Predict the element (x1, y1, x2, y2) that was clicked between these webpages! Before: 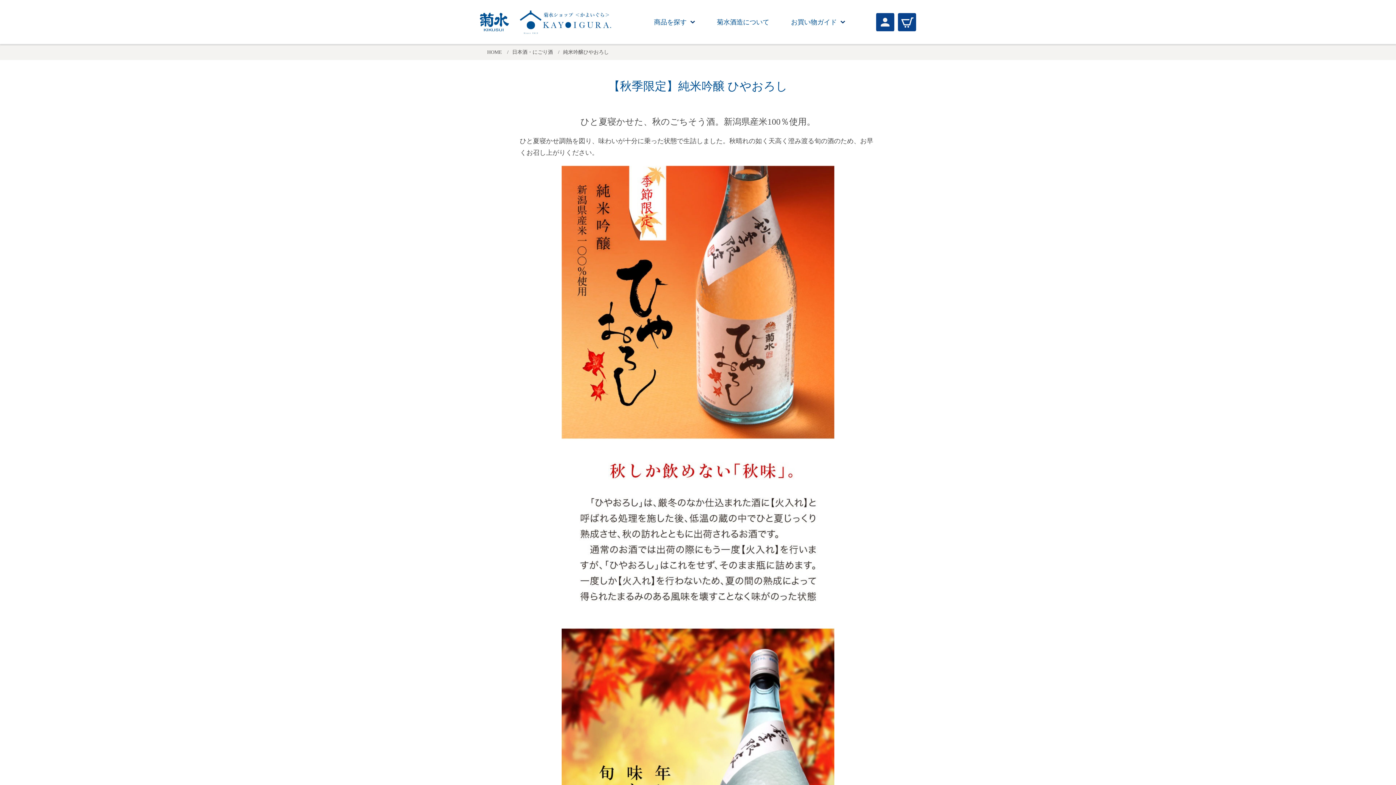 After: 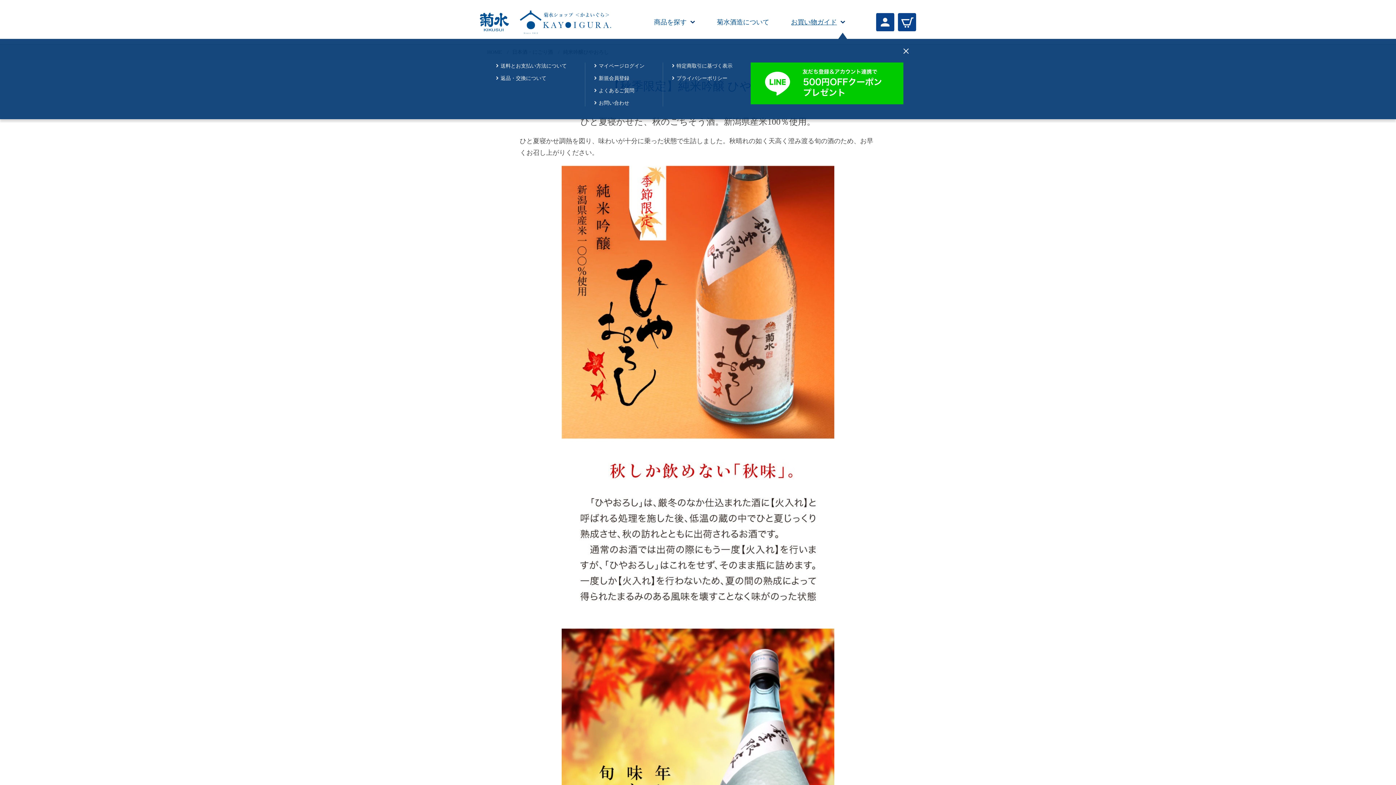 Action: bbox: (791, 18, 845, 25) label: お買い物ガイド